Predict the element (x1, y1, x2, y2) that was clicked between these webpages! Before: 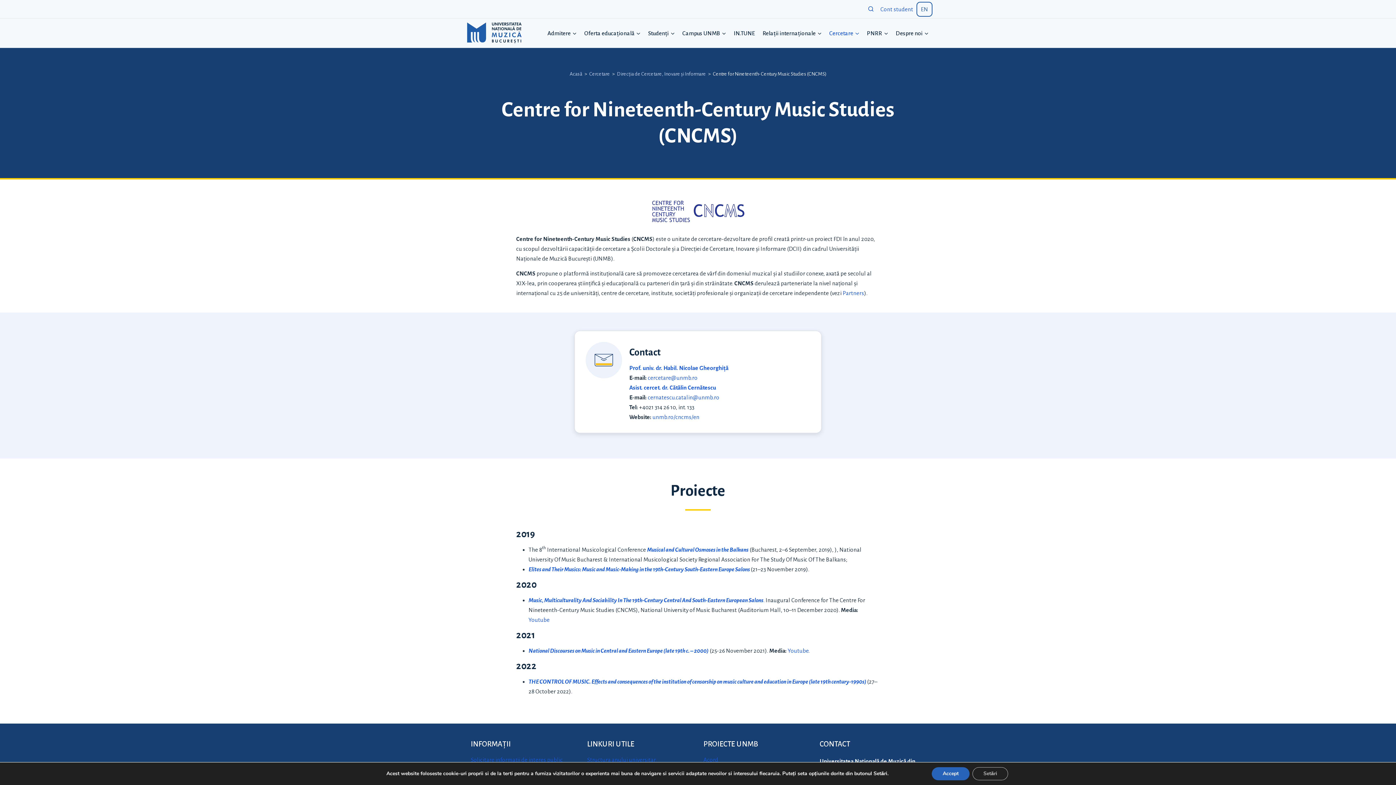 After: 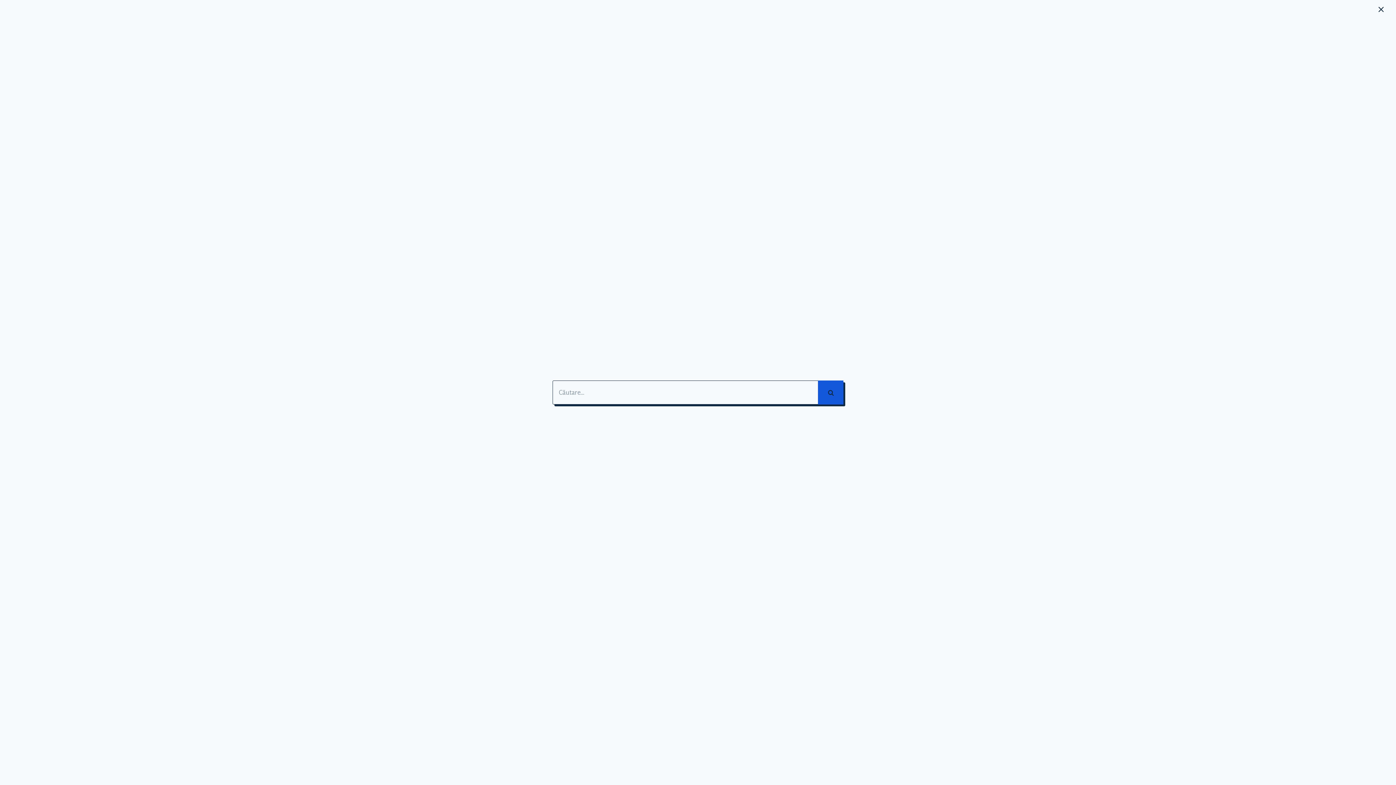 Action: label: View Search Form bbox: (864, 2, 877, 15)